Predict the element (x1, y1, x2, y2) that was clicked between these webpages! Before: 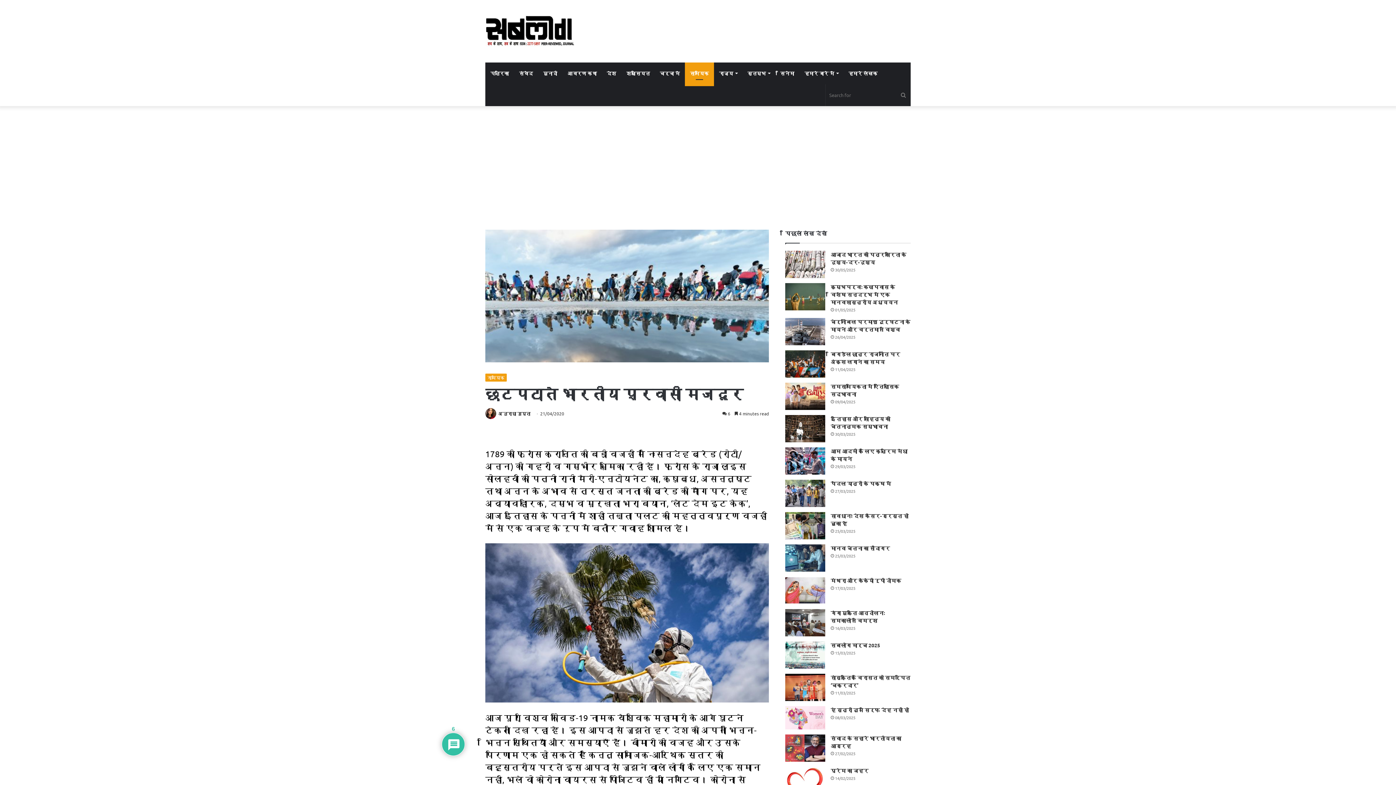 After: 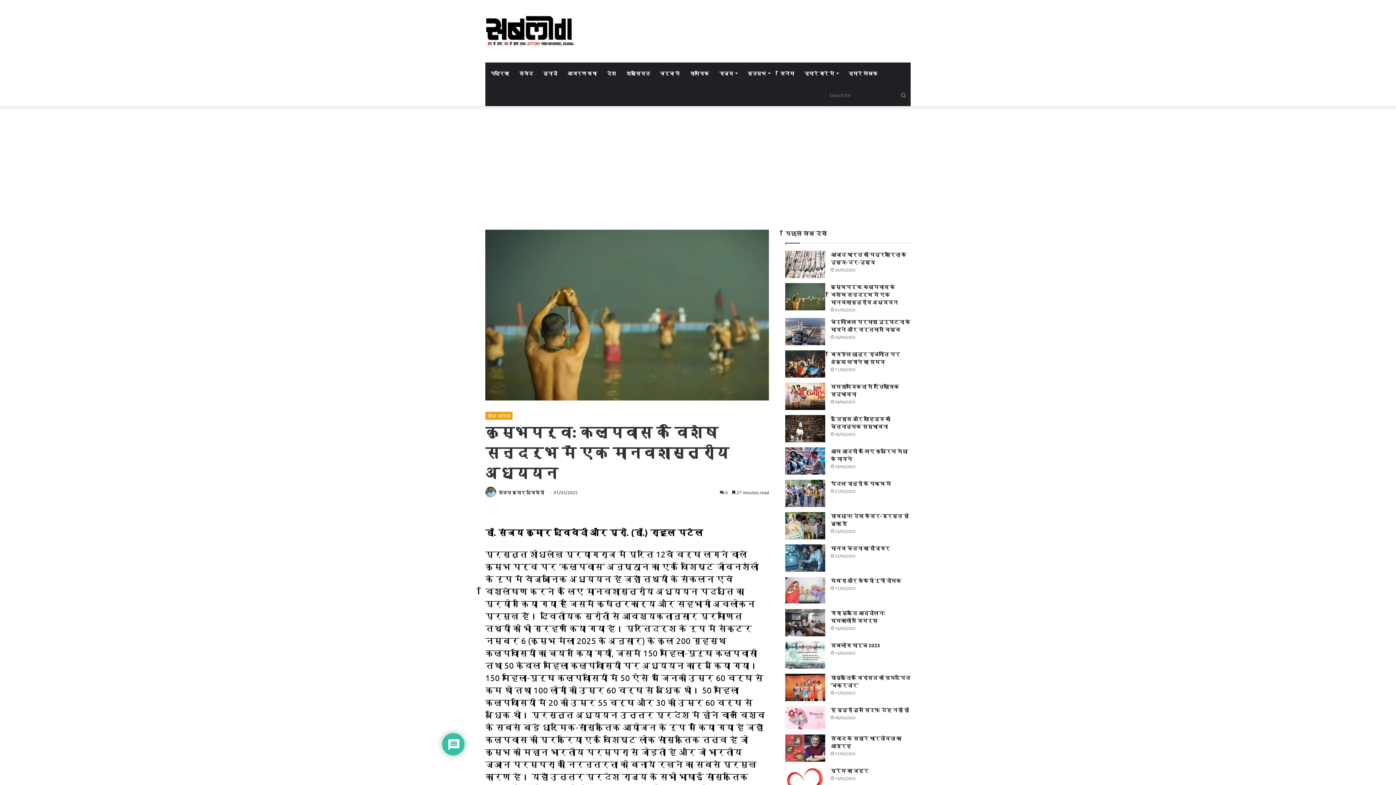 Action: bbox: (785, 283, 825, 310) label: कुम्भपर्व: कल्पवास के विशेष सन्दर्भ में एक मानवशास्त्रीय अध्ययन